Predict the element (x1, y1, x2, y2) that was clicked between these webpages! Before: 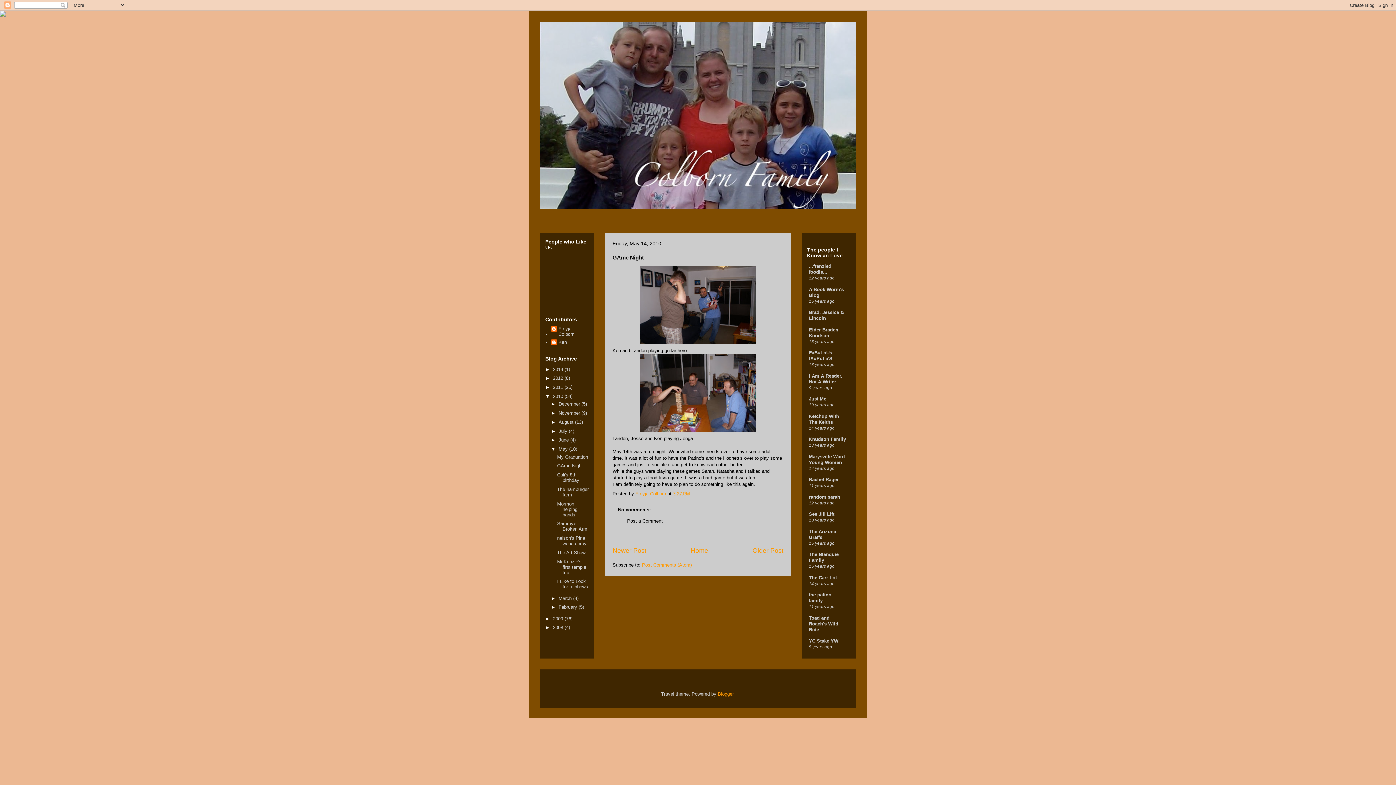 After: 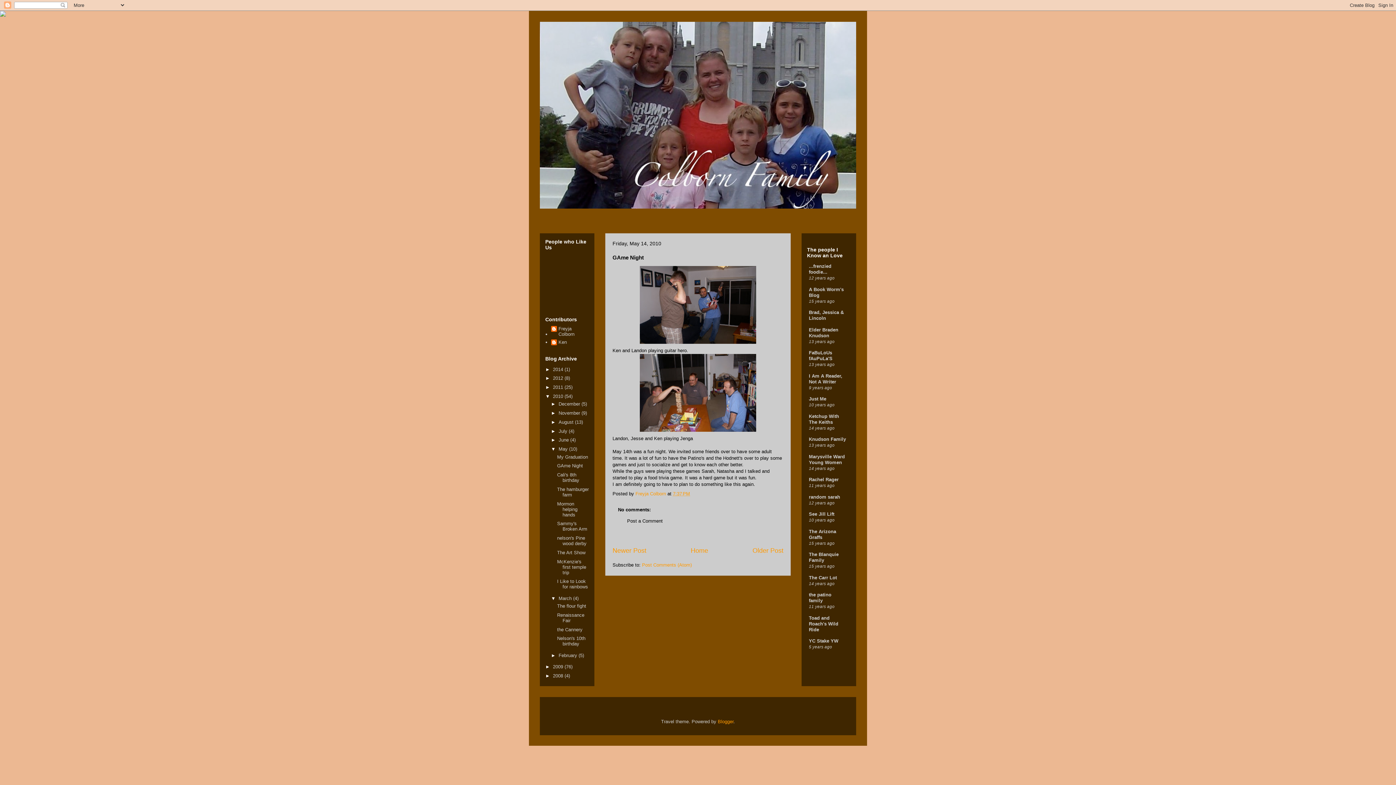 Action: bbox: (551, 595, 558, 601) label: ►  